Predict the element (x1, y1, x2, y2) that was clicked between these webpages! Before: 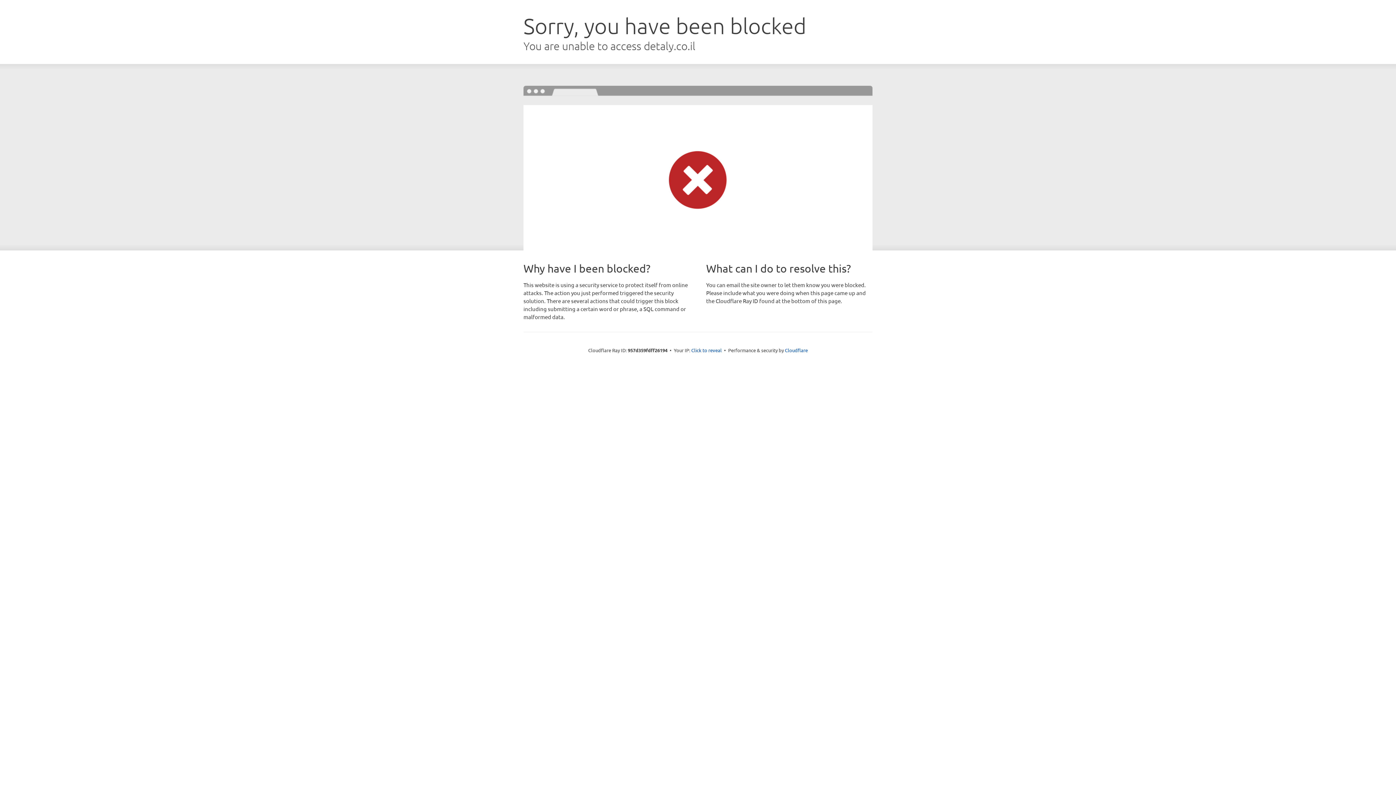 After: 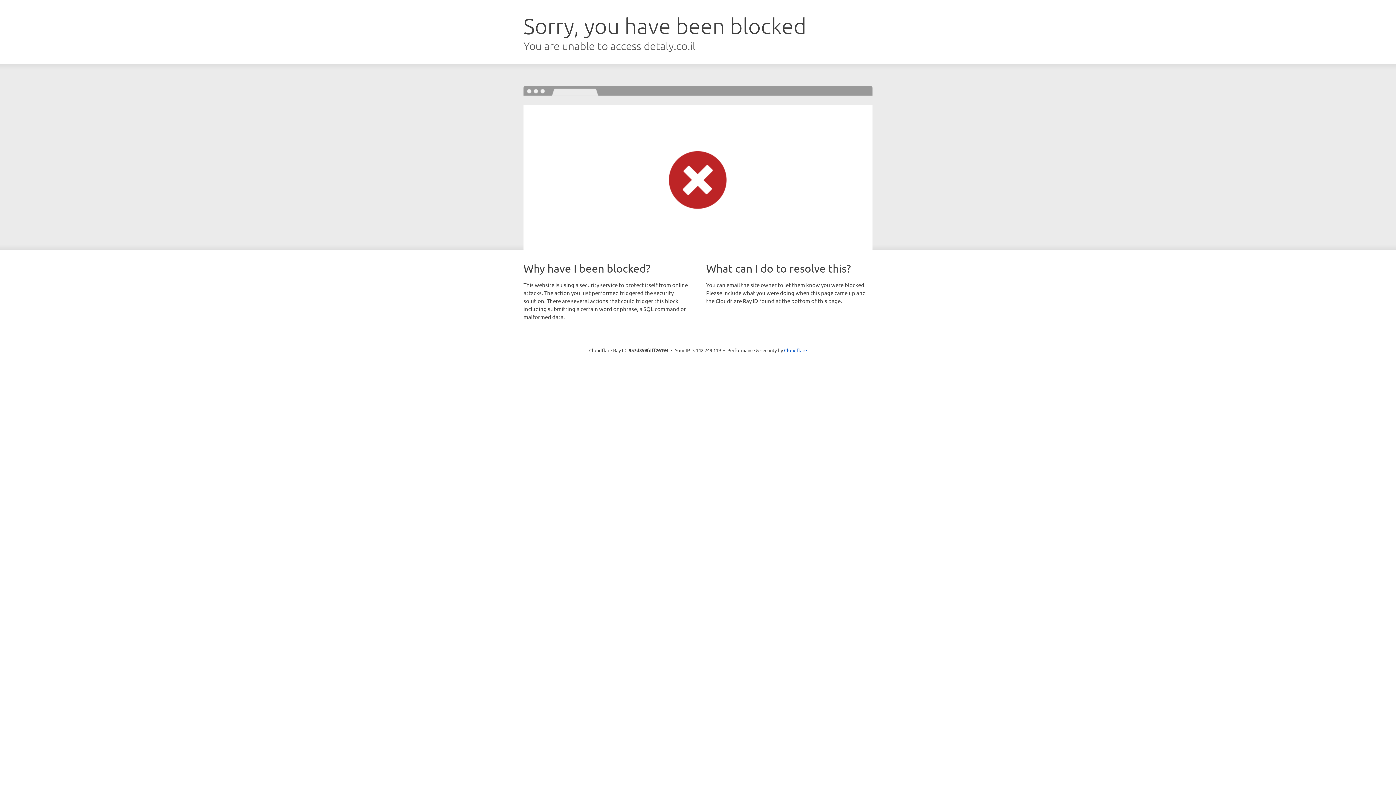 Action: label: Click to reveal bbox: (691, 346, 722, 353)